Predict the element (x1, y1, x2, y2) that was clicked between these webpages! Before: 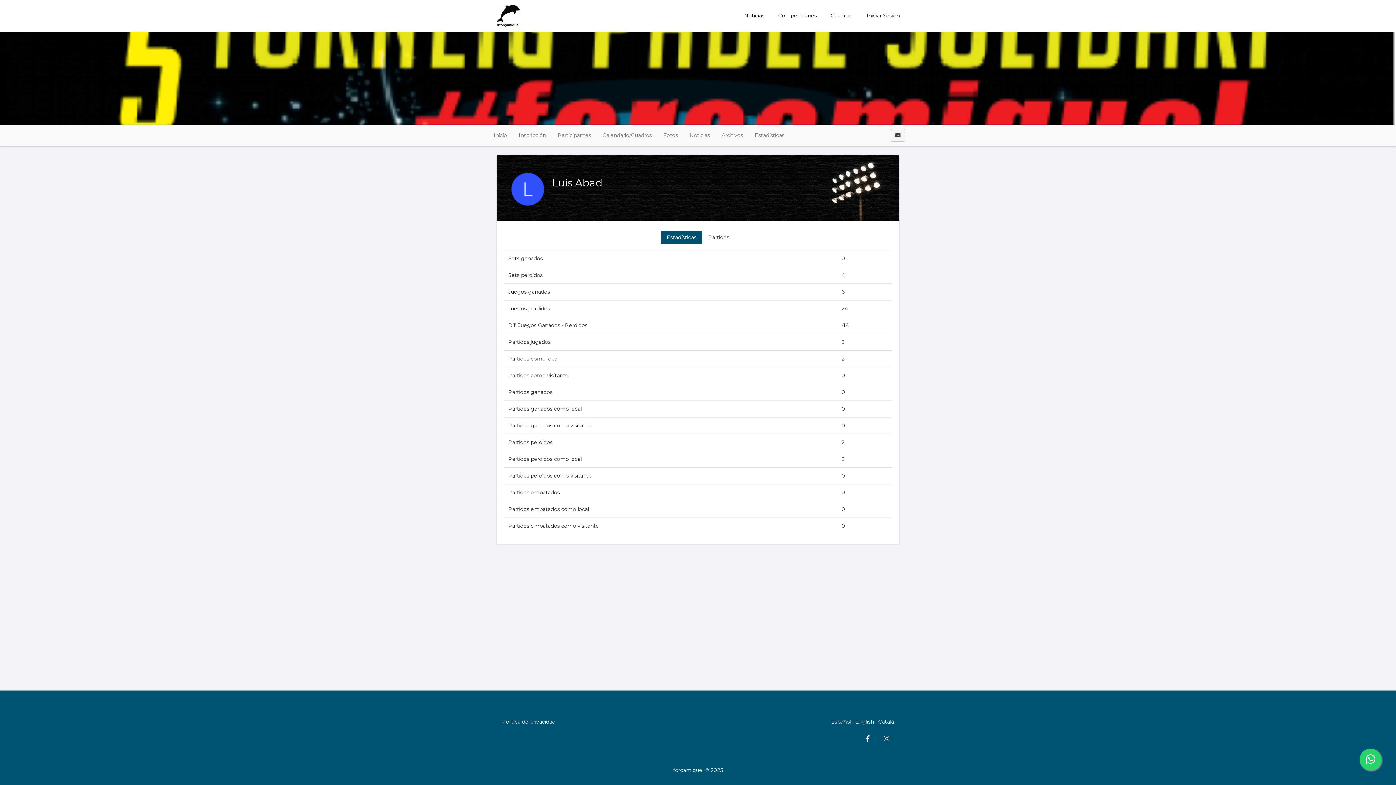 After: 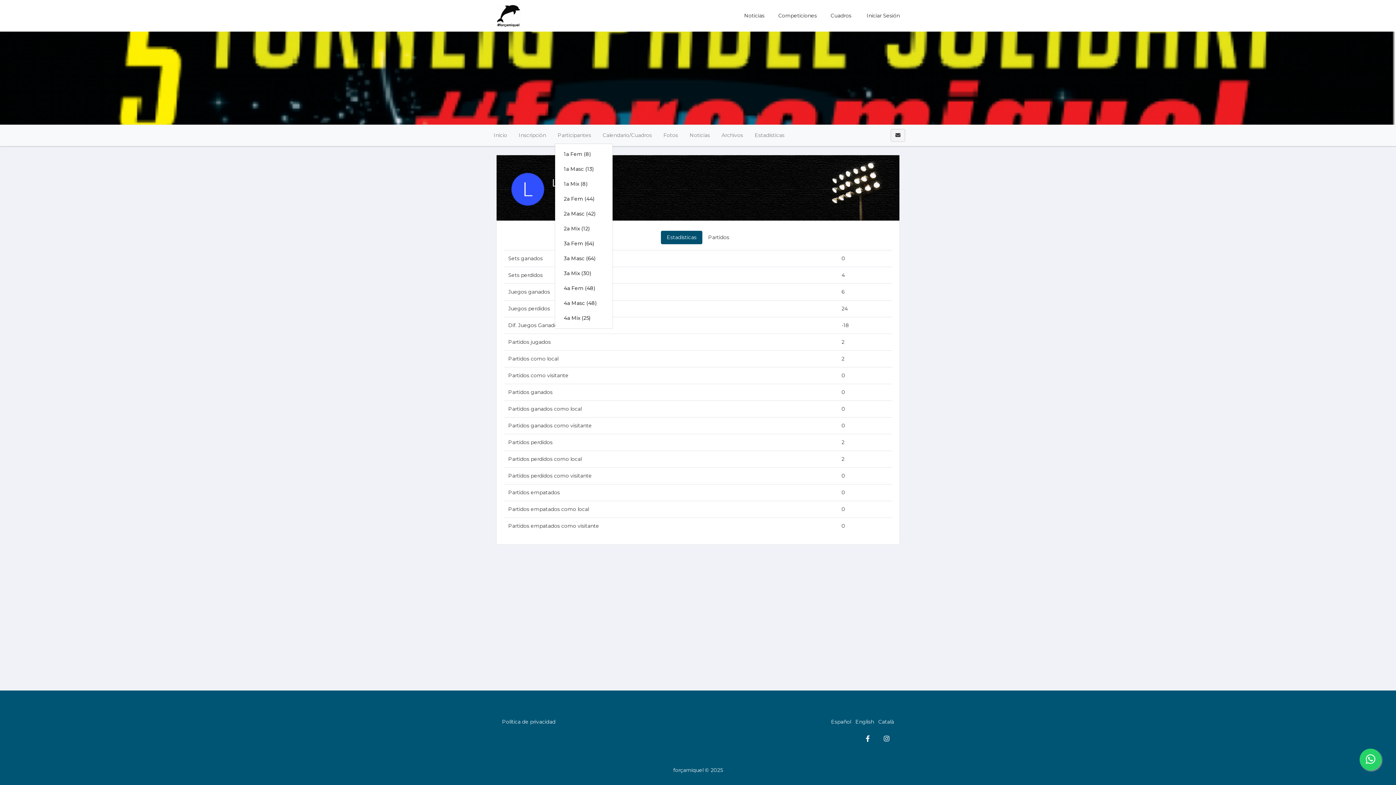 Action: label: Participantes bbox: (554, 128, 600, 142)